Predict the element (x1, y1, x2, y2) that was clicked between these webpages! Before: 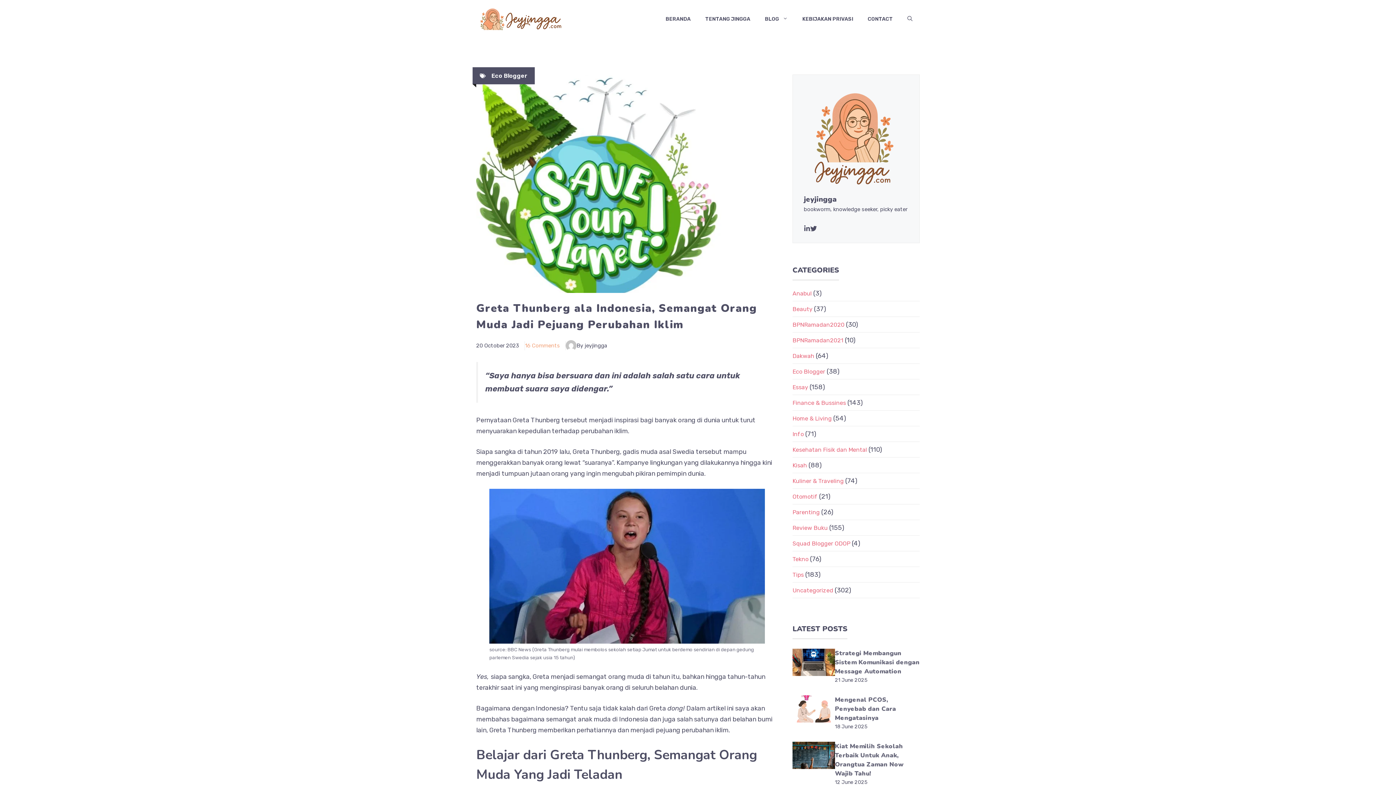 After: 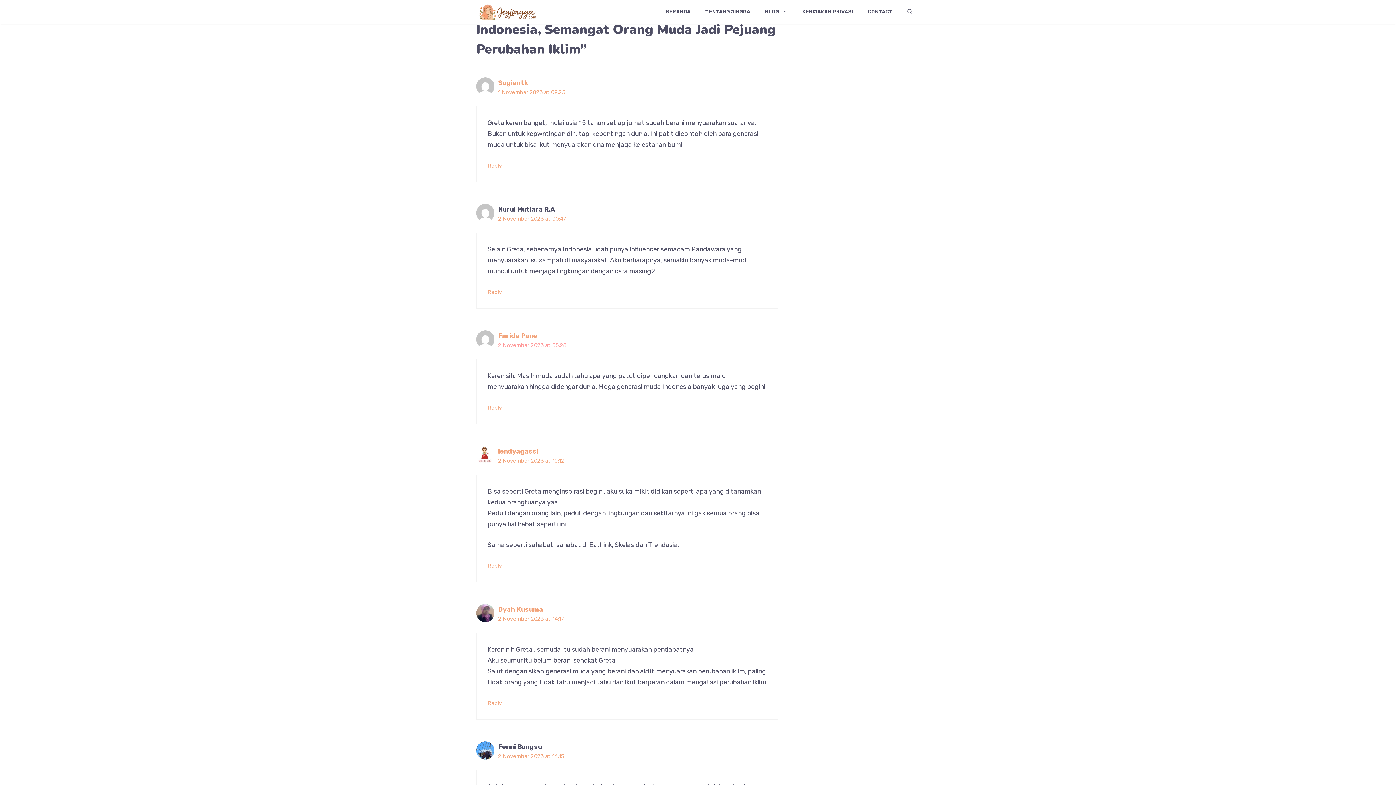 Action: label: 16 Comments bbox: (525, 342, 560, 349)